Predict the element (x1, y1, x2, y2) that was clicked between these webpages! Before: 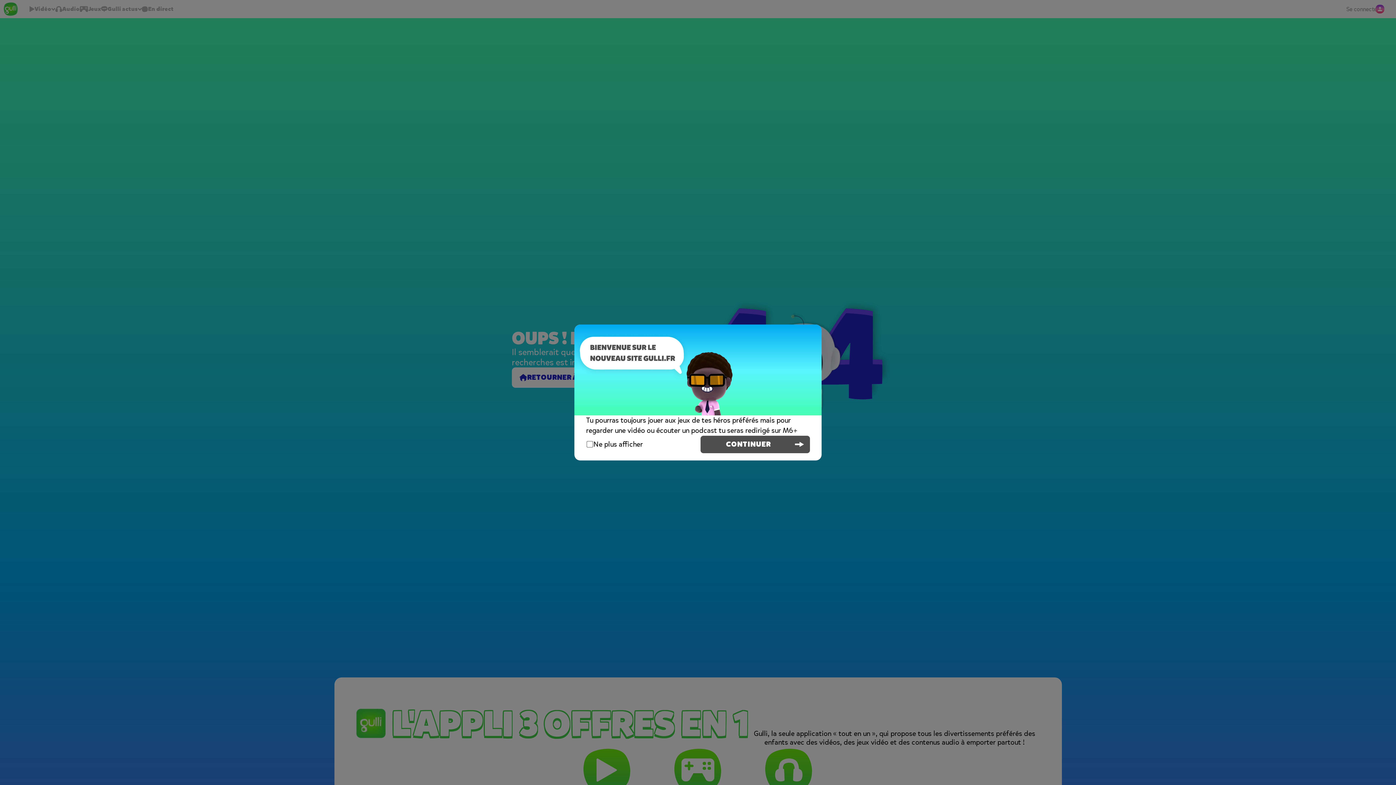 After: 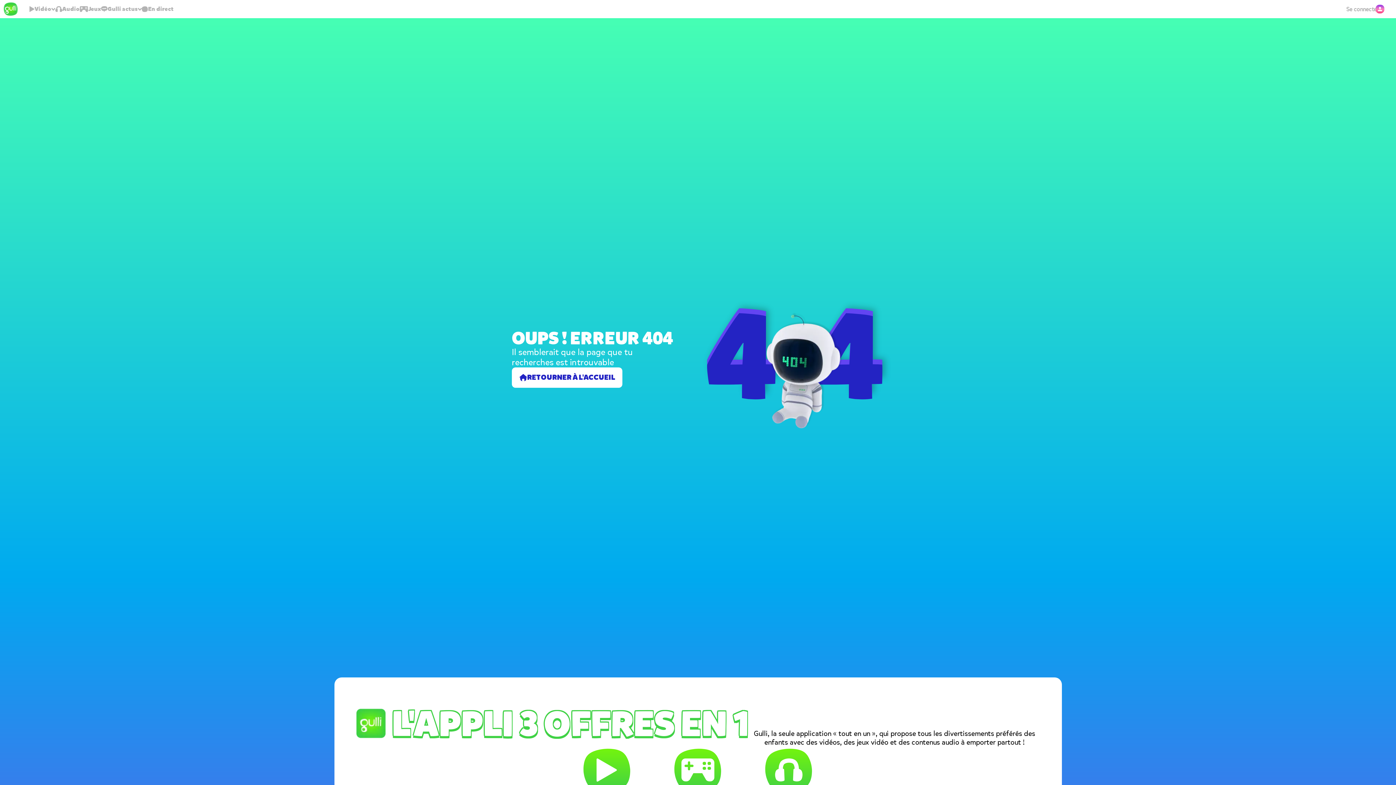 Action: bbox: (700, 436, 810, 453) label: CONTINUER